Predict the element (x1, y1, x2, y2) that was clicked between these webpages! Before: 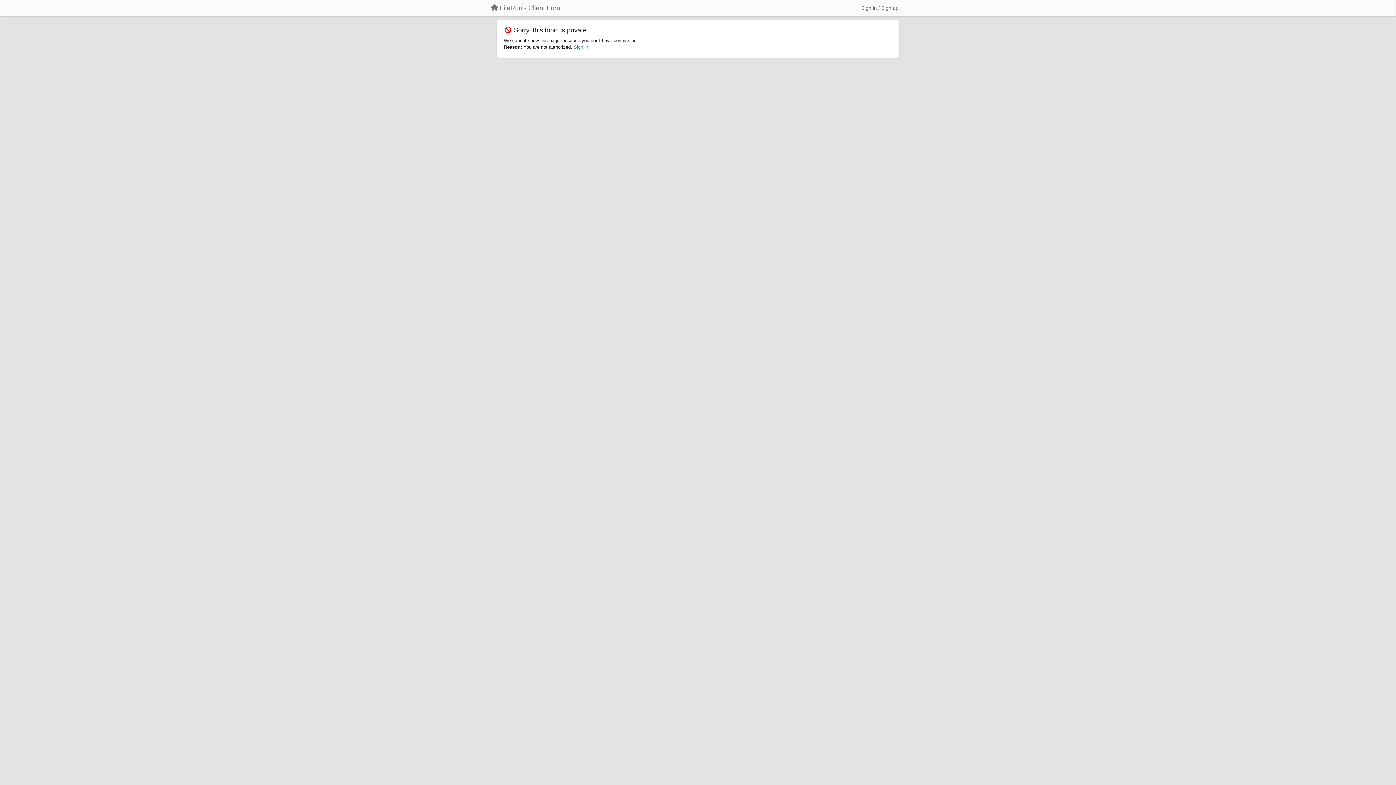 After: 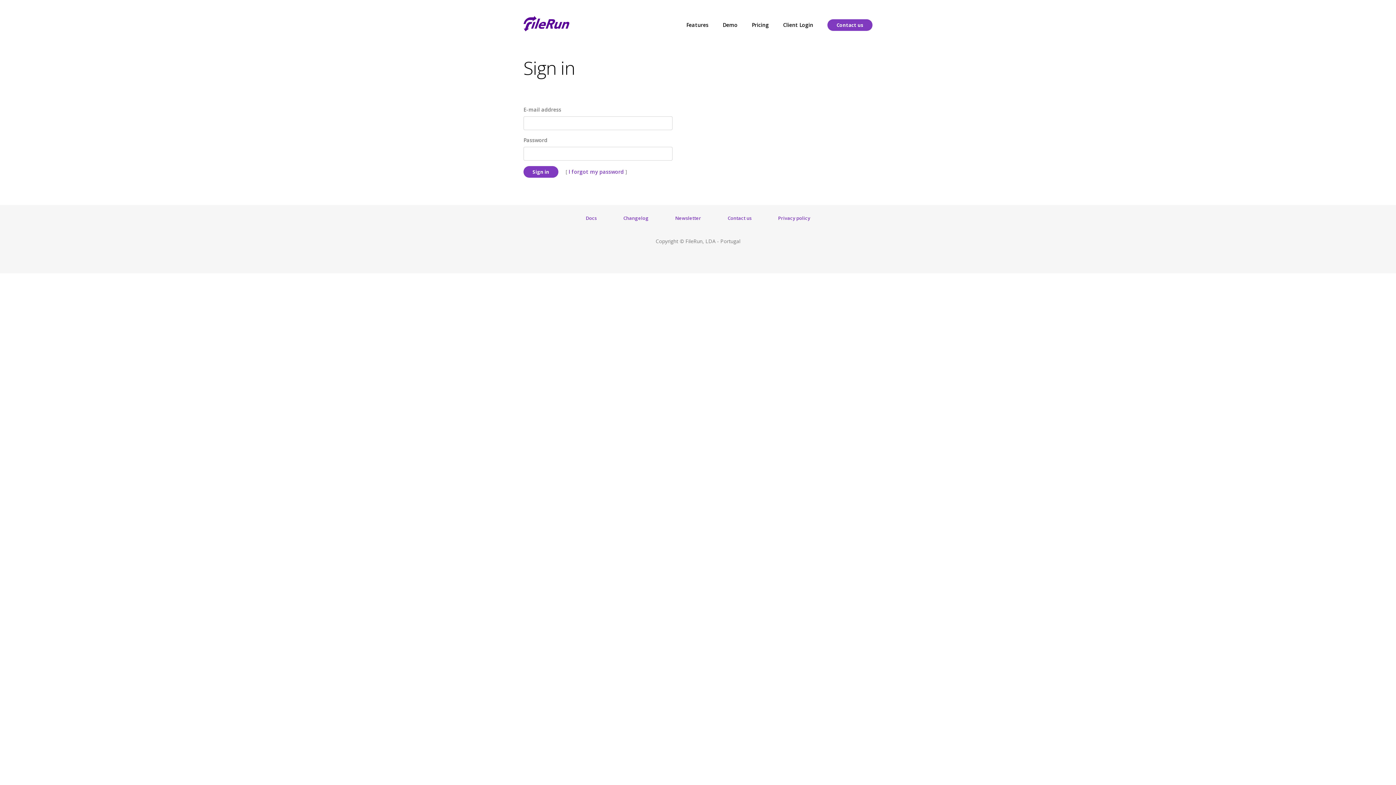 Action: bbox: (485, 1, 571, 14) label: FileRun - Client Forum